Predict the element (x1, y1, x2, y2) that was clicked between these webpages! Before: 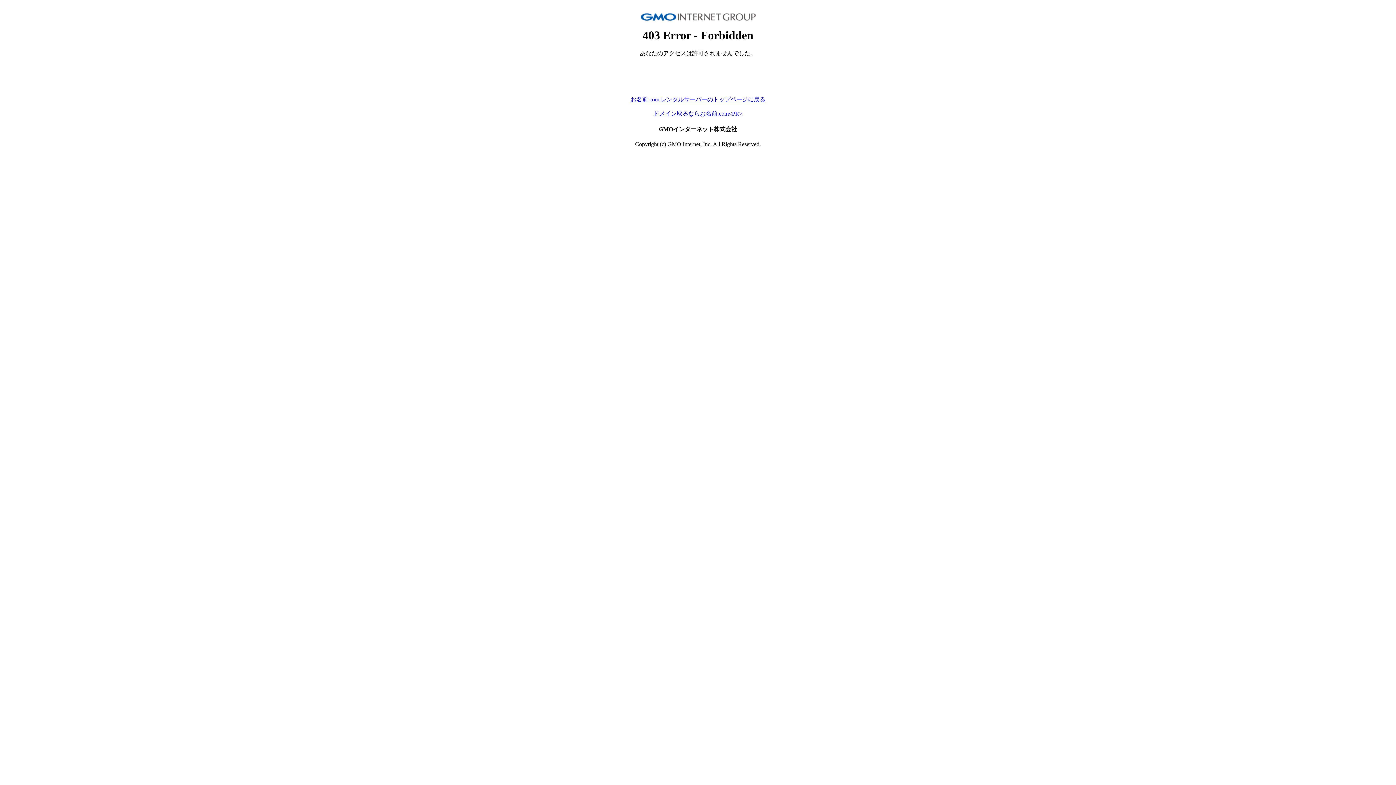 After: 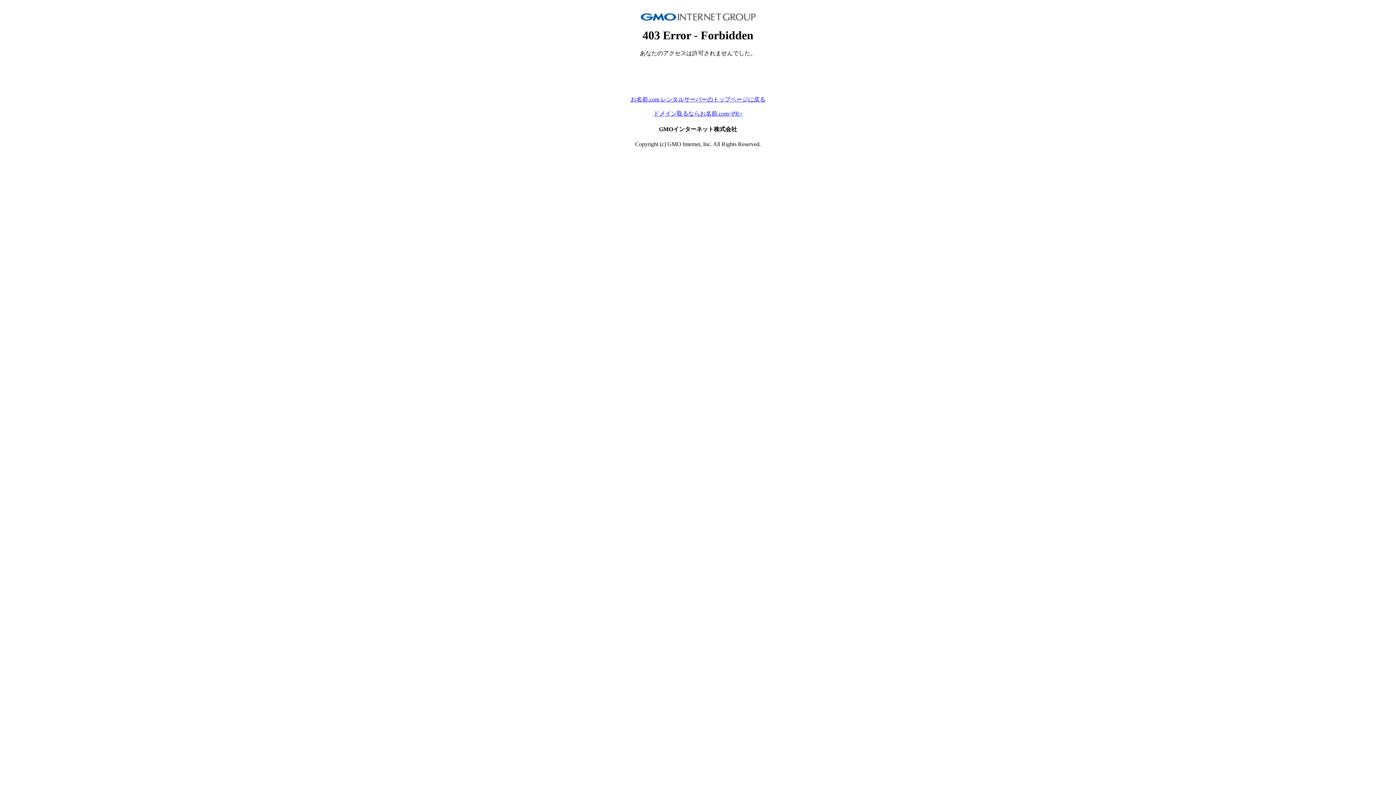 Action: bbox: (630, 96, 765, 102) label: お名前.com レンタルサーバーのトップページに戻る